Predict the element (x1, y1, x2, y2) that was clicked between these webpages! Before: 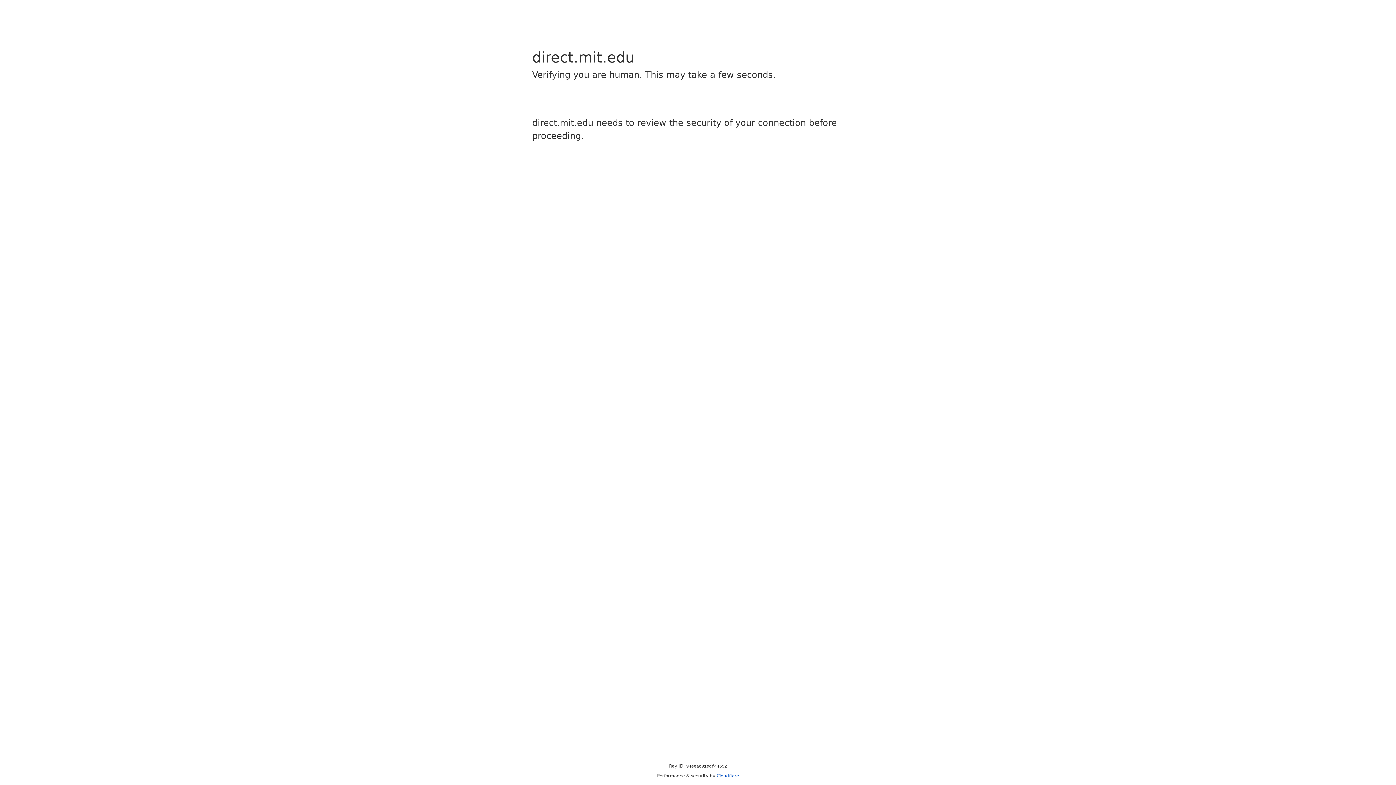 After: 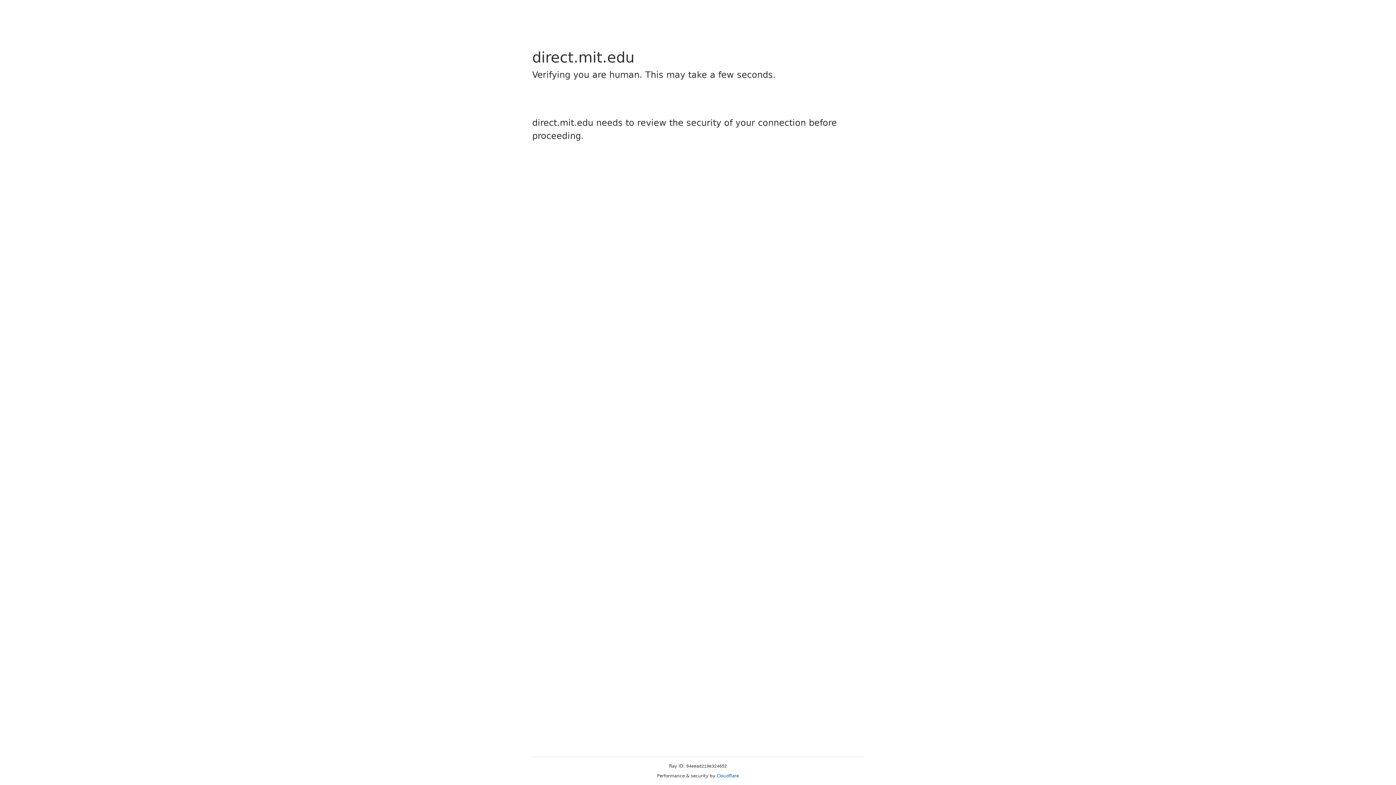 Action: bbox: (716, 773, 739, 778) label: Cloudflare